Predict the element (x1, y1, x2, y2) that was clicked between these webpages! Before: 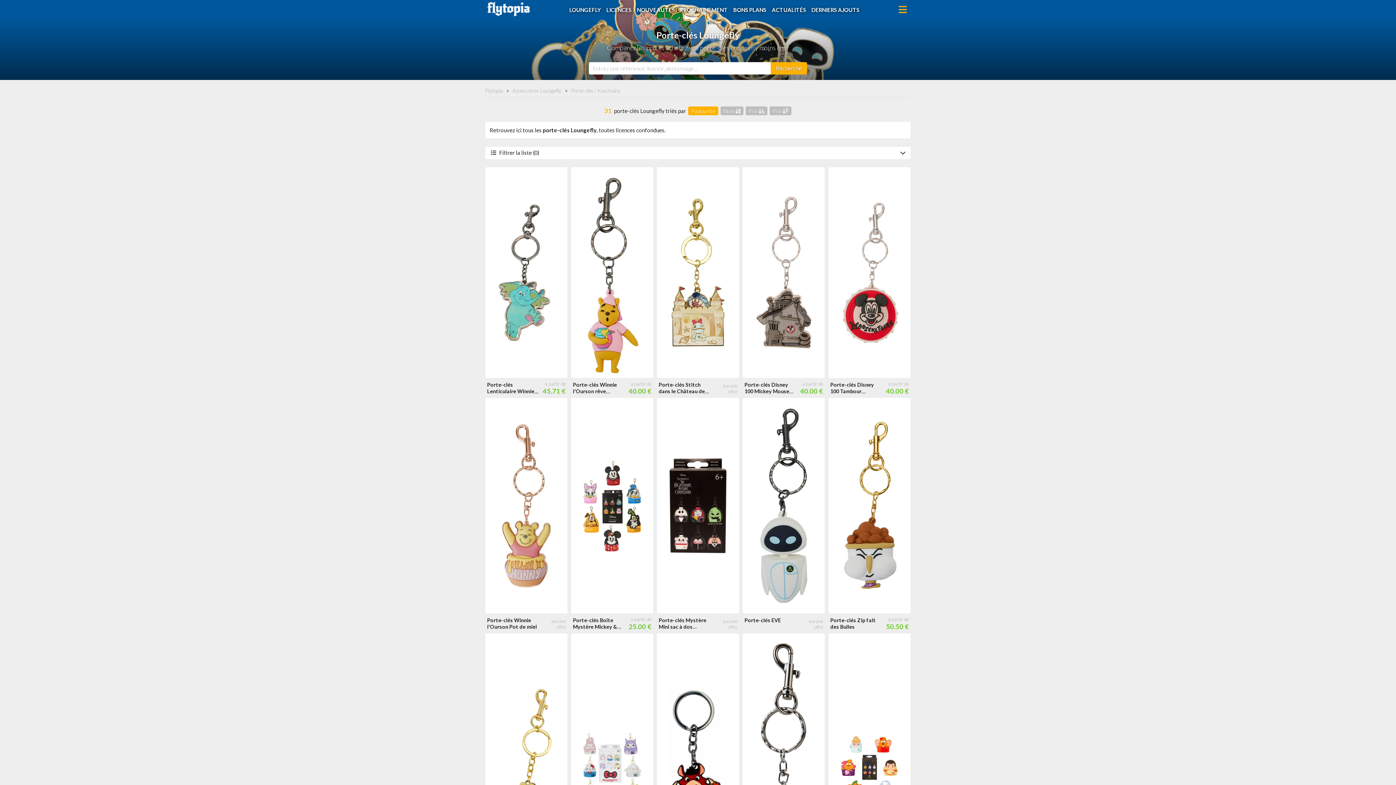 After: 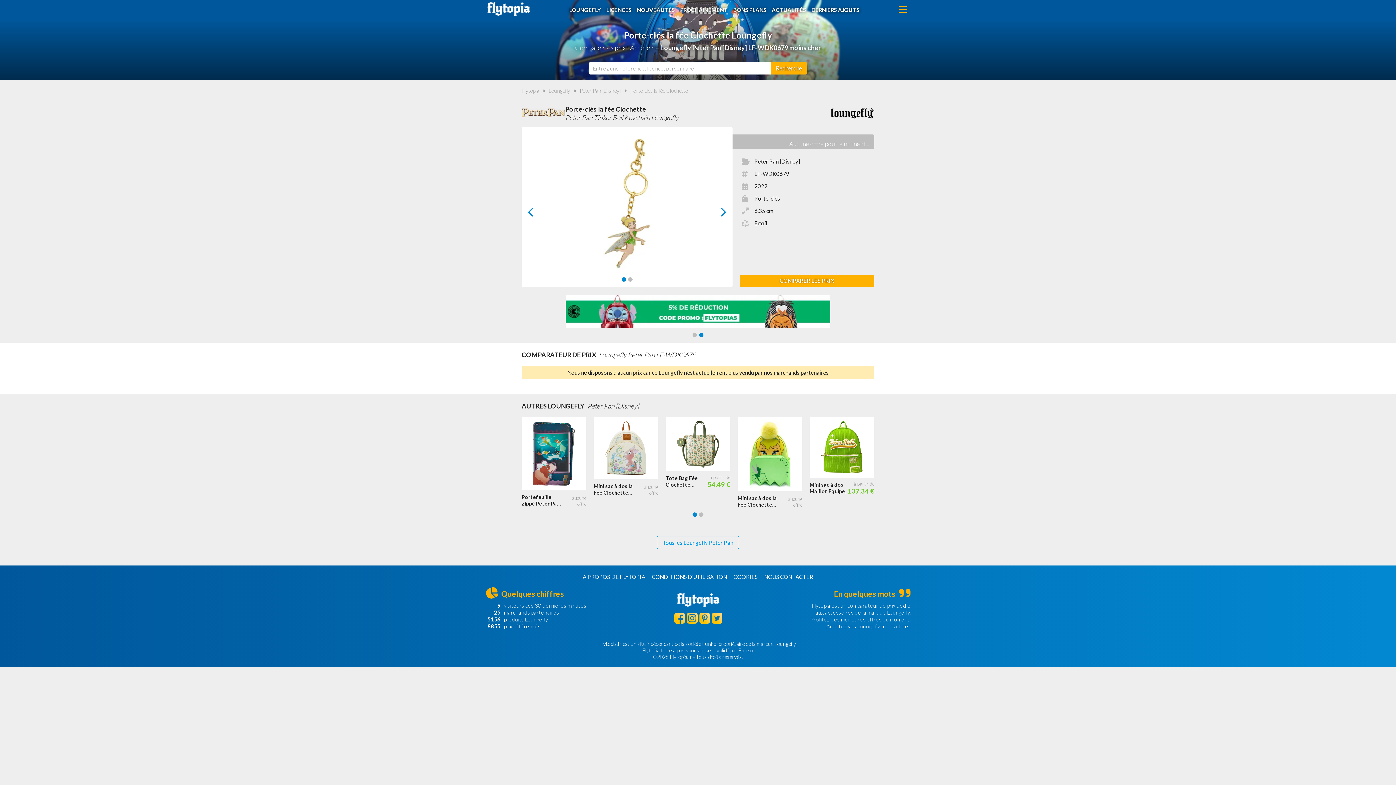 Action: bbox: (485, 633, 567, 900) label: Porte-clés la fée Clochette